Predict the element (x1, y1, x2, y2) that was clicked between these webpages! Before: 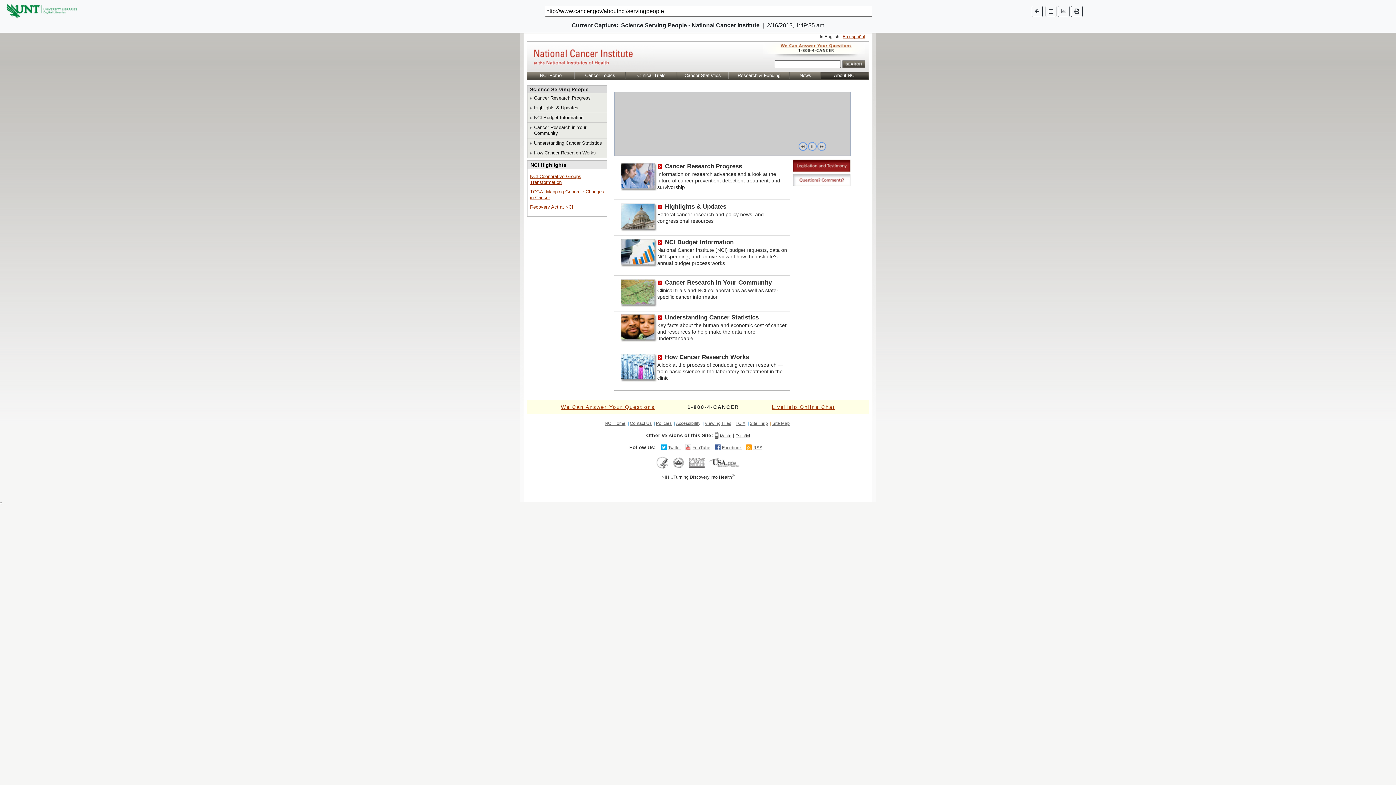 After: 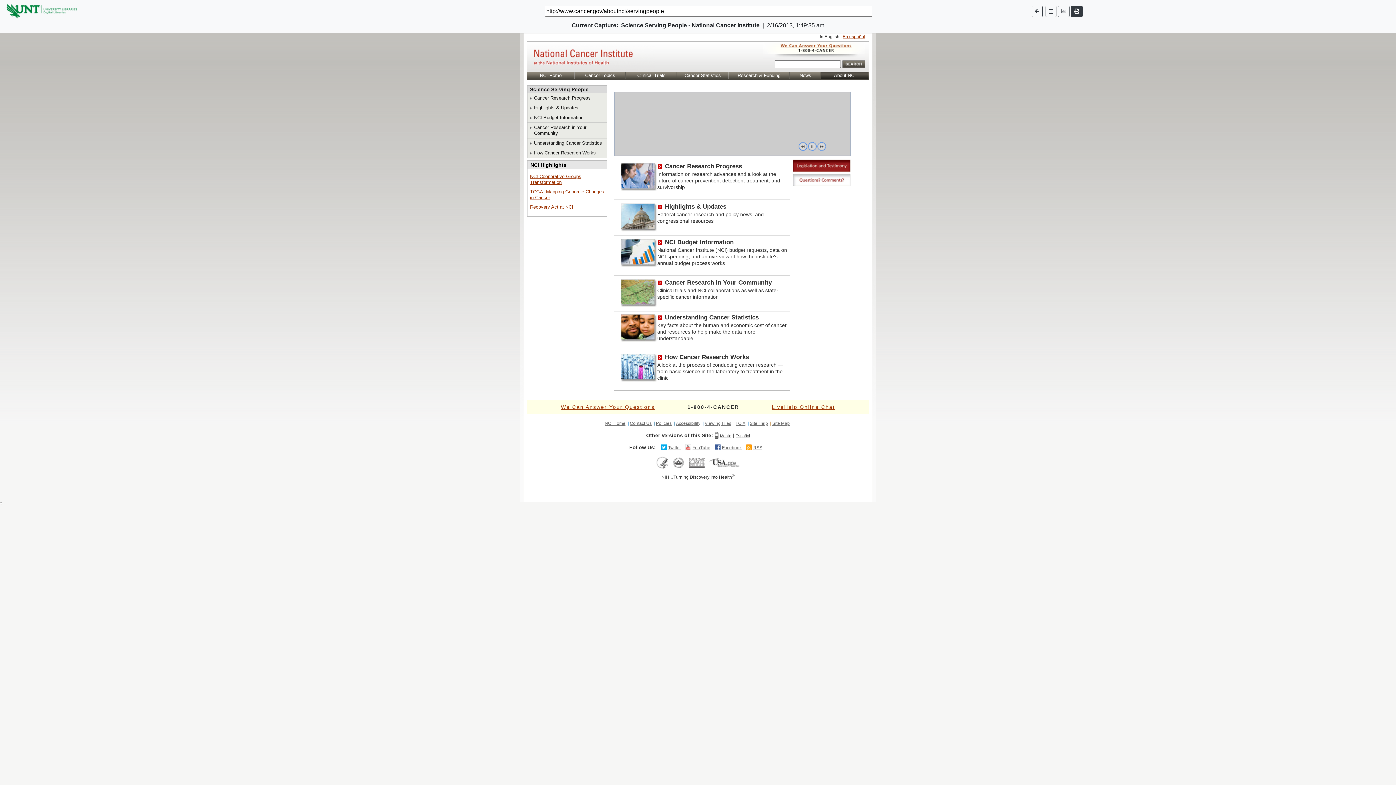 Action: bbox: (1071, 5, 1082, 16)